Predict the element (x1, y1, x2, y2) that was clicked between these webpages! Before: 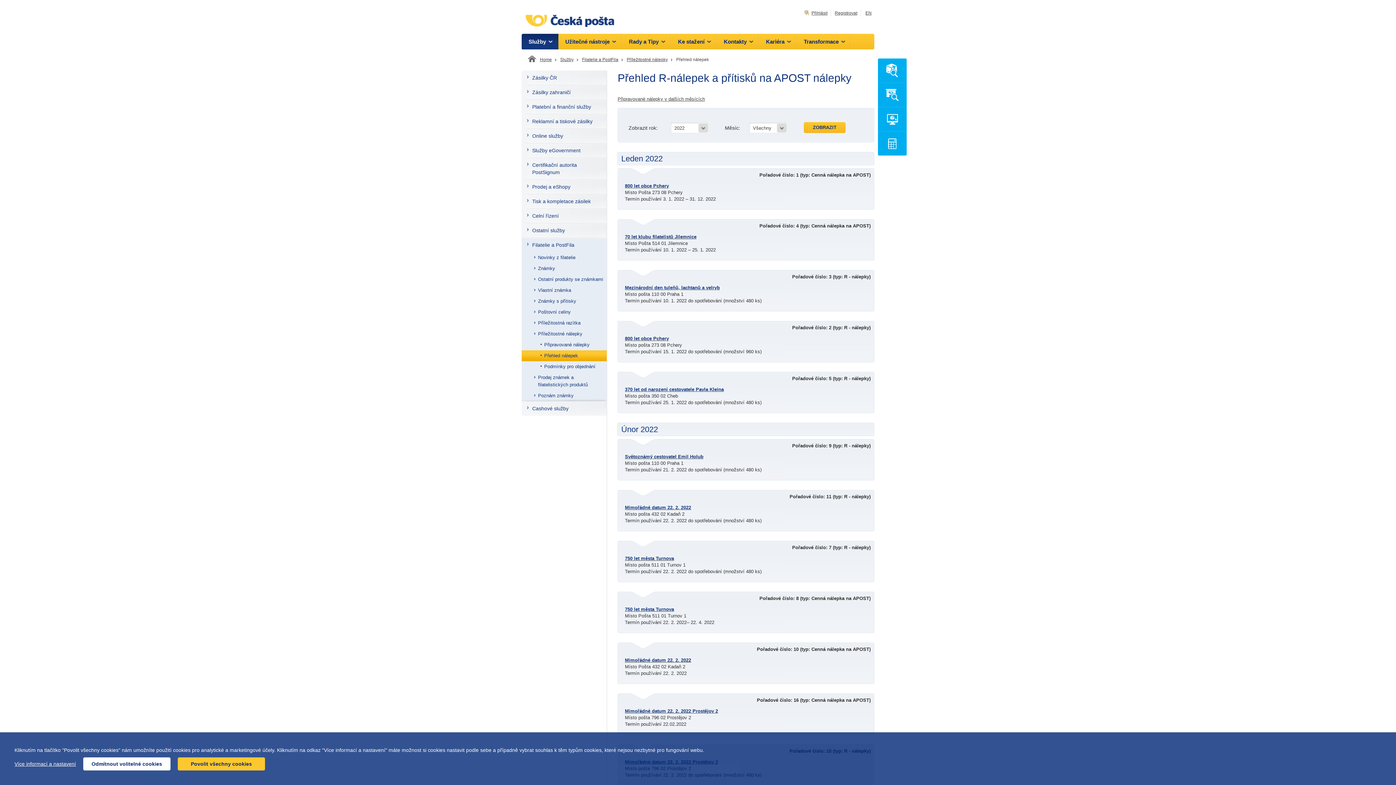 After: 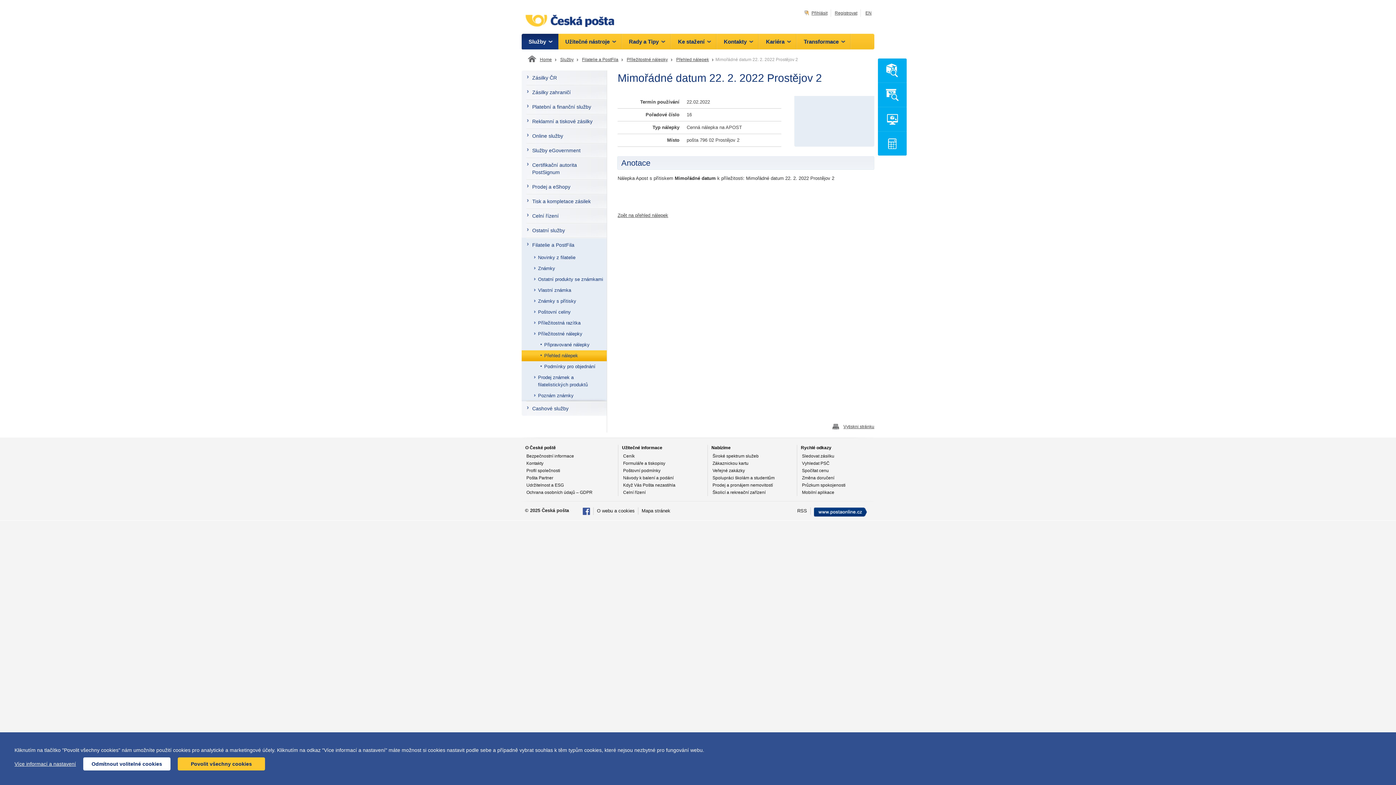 Action: label: Mimořádné datum 22. 2. 2022 Prostějov 2 bbox: (625, 708, 867, 714)